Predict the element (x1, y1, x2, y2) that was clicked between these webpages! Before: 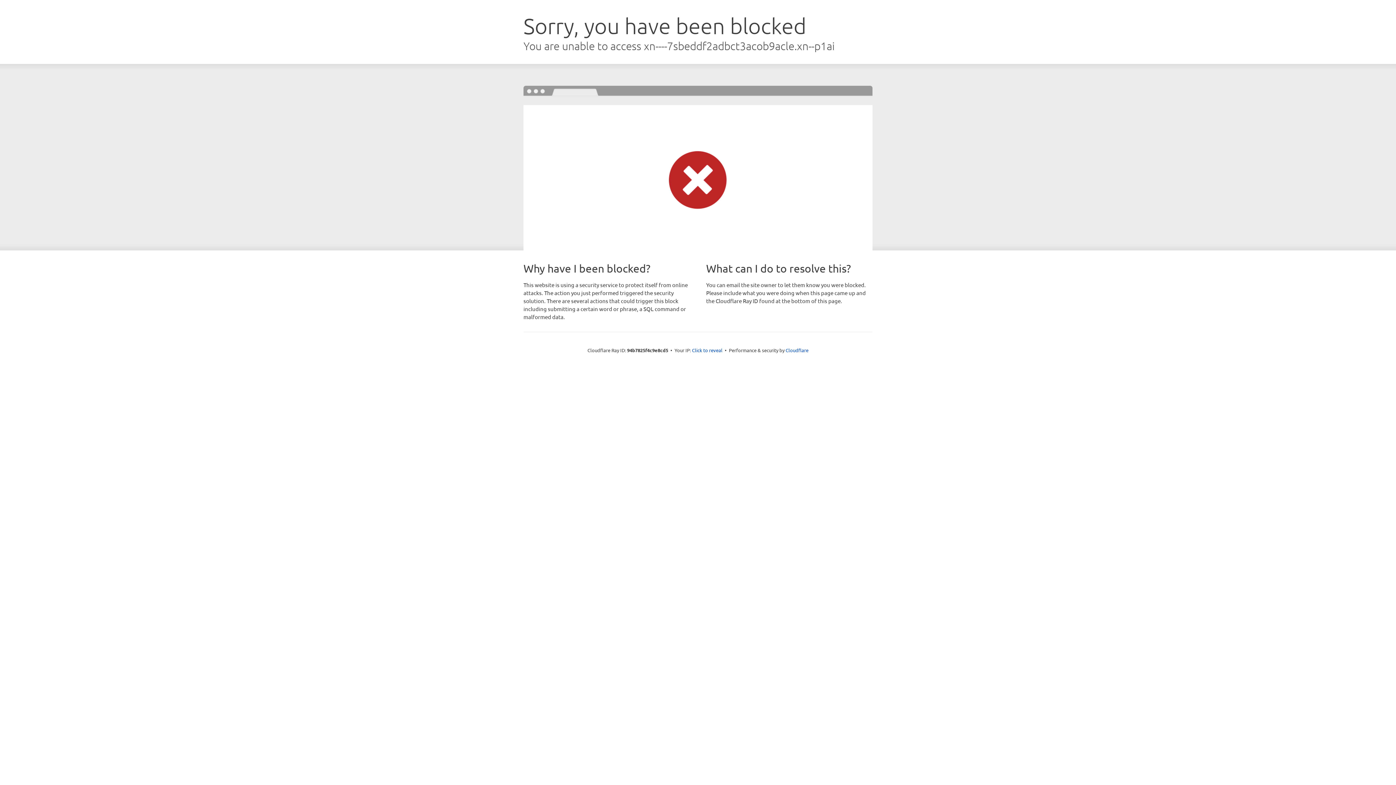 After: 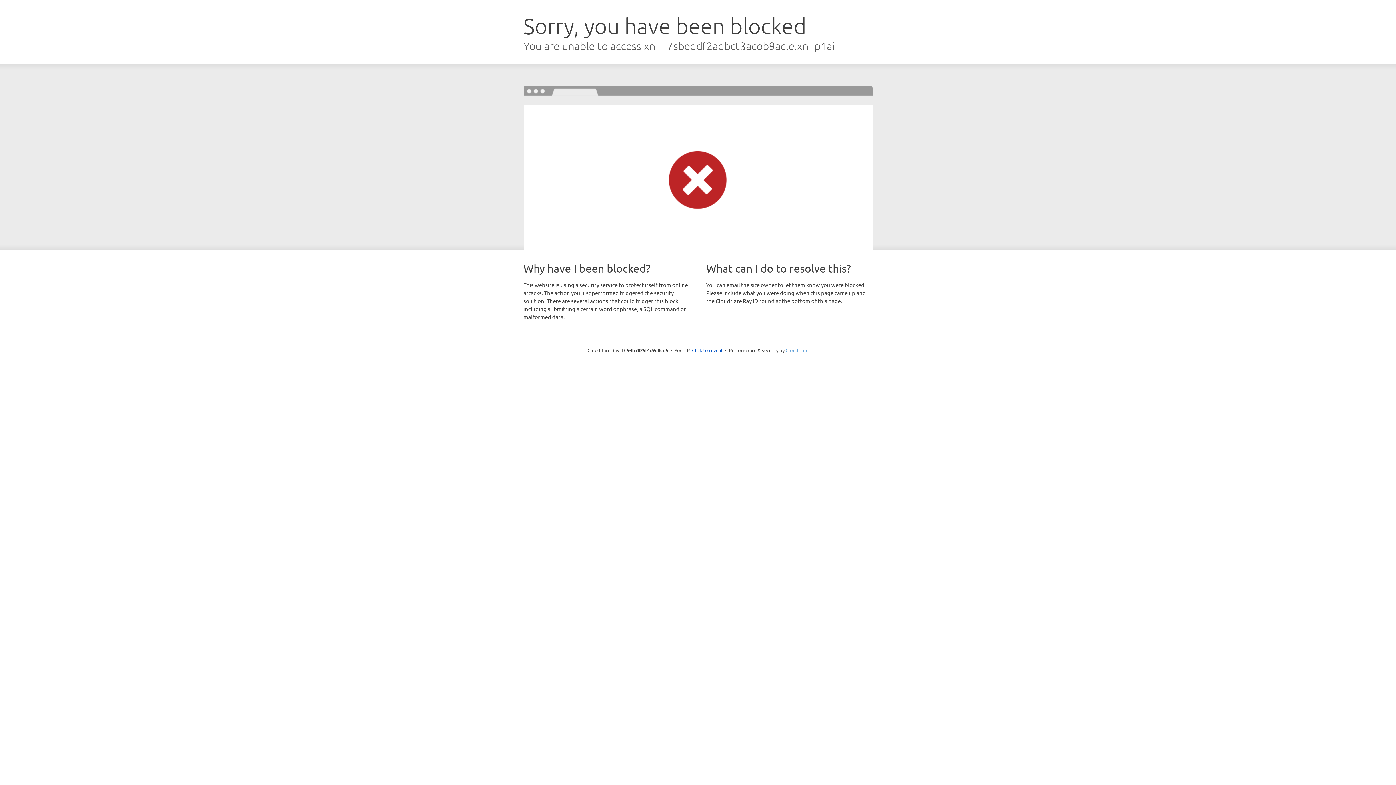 Action: label: Cloudflare bbox: (785, 347, 808, 353)